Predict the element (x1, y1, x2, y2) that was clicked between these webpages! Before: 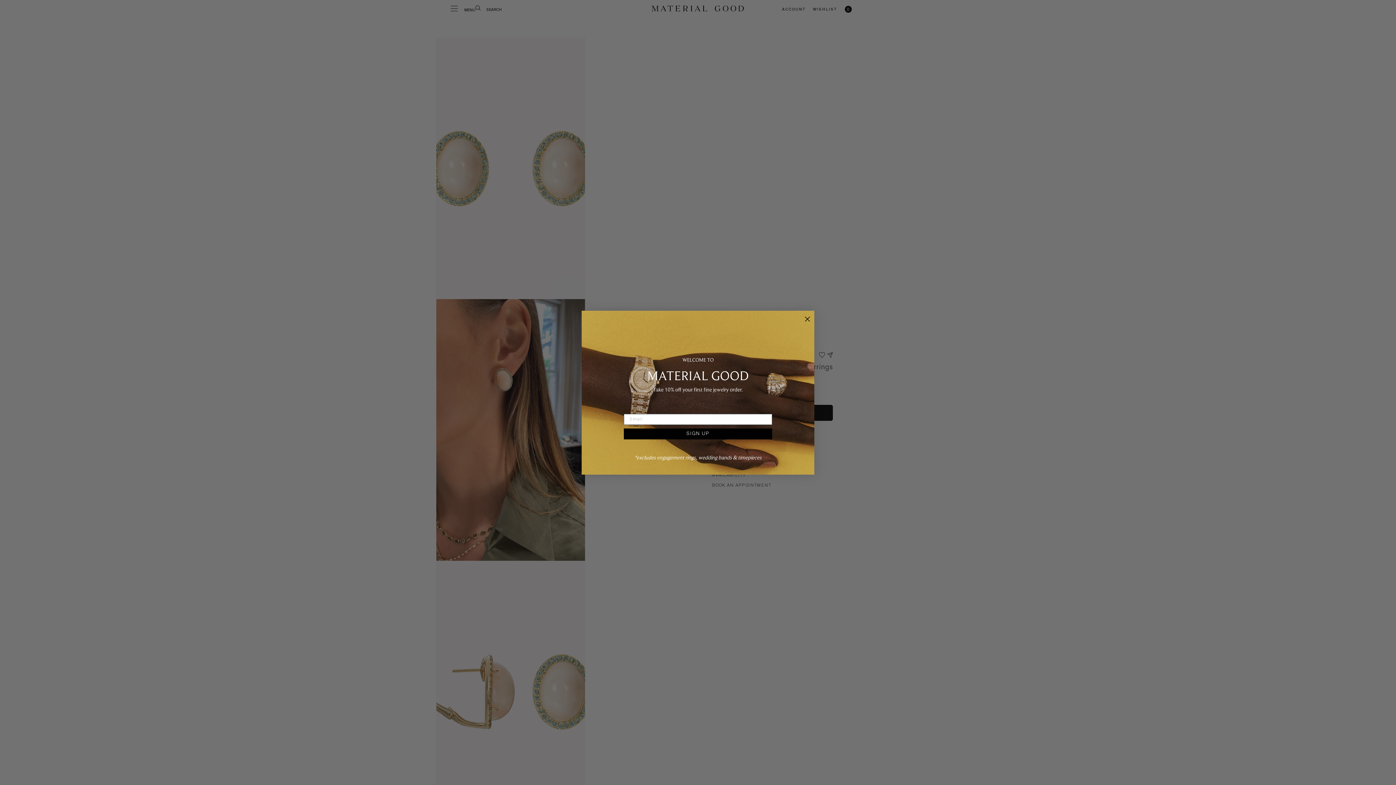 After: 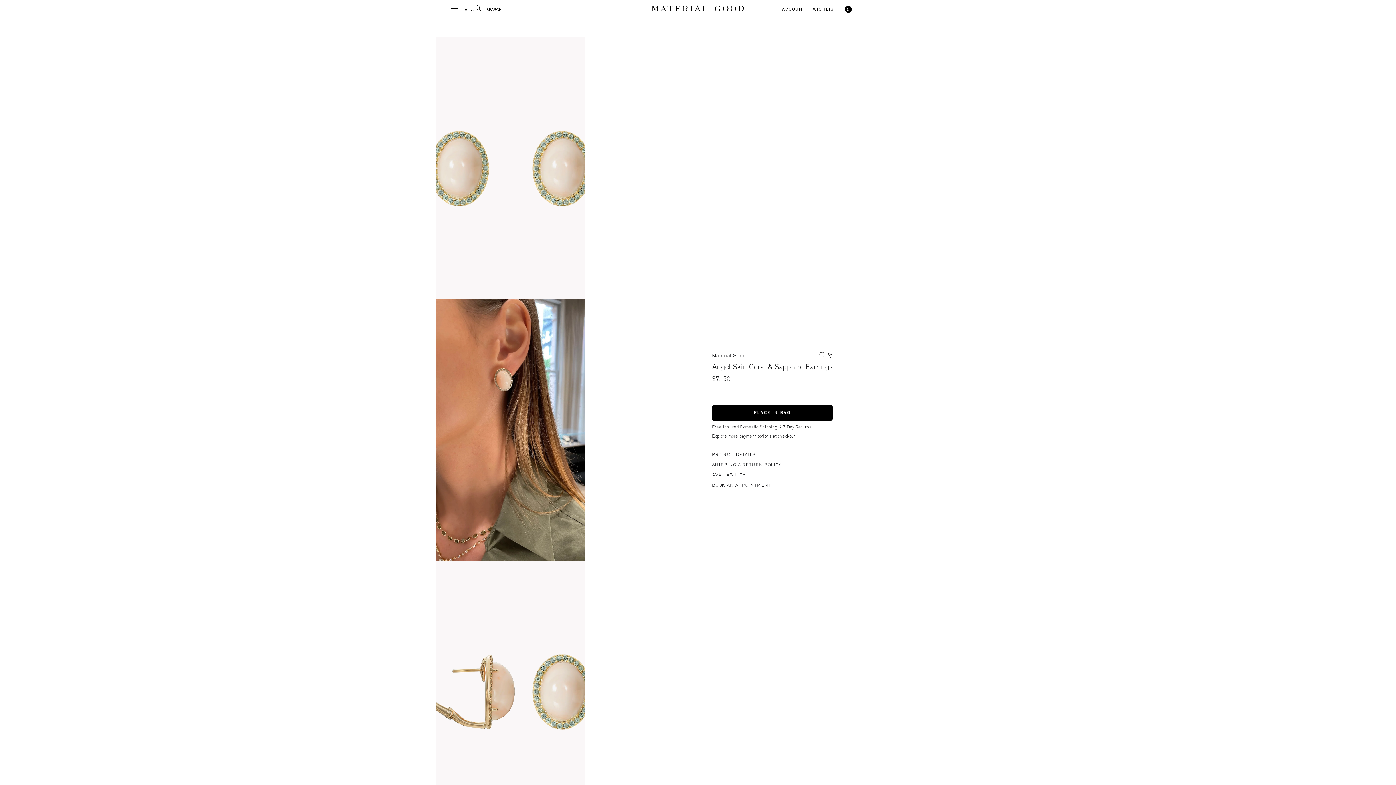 Action: bbox: (802, 330, 813, 340) label: Close dialog